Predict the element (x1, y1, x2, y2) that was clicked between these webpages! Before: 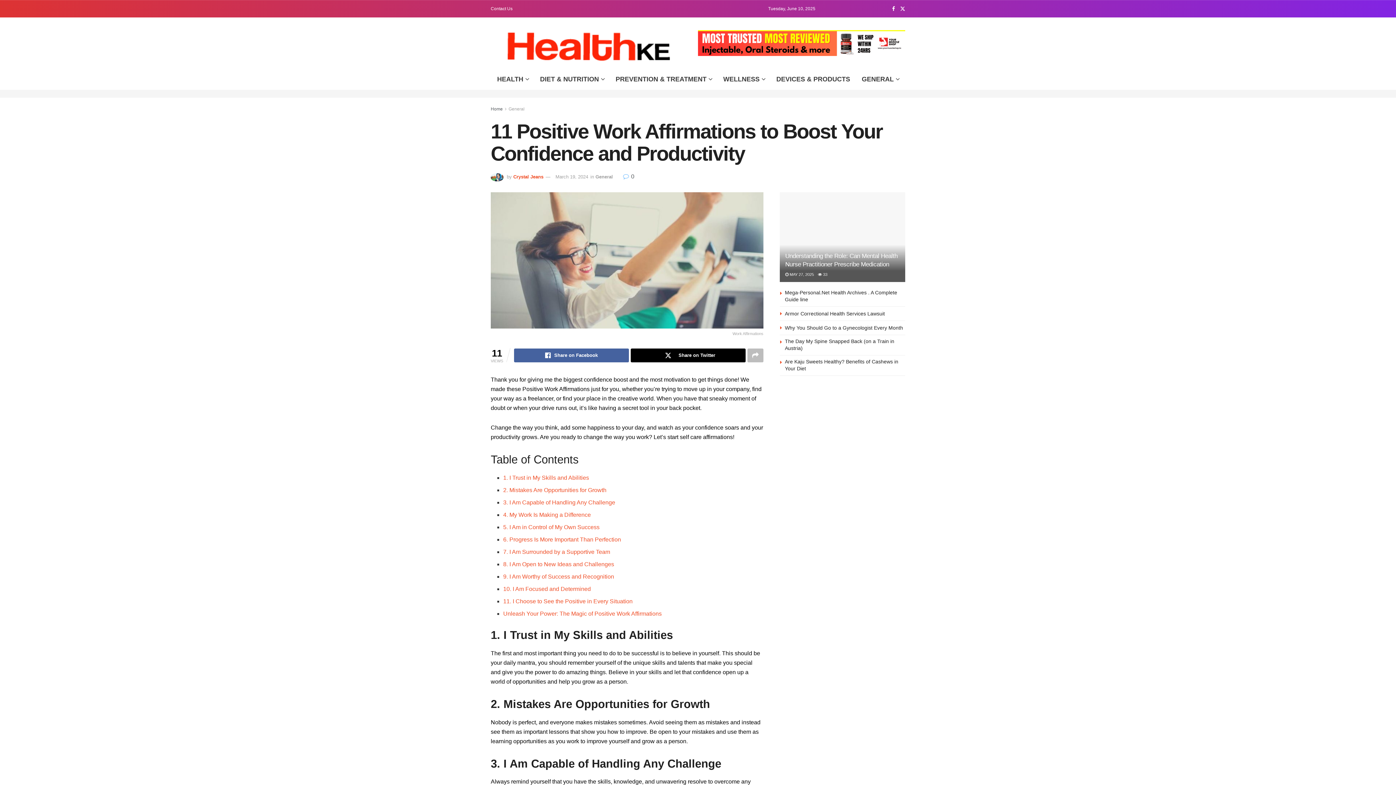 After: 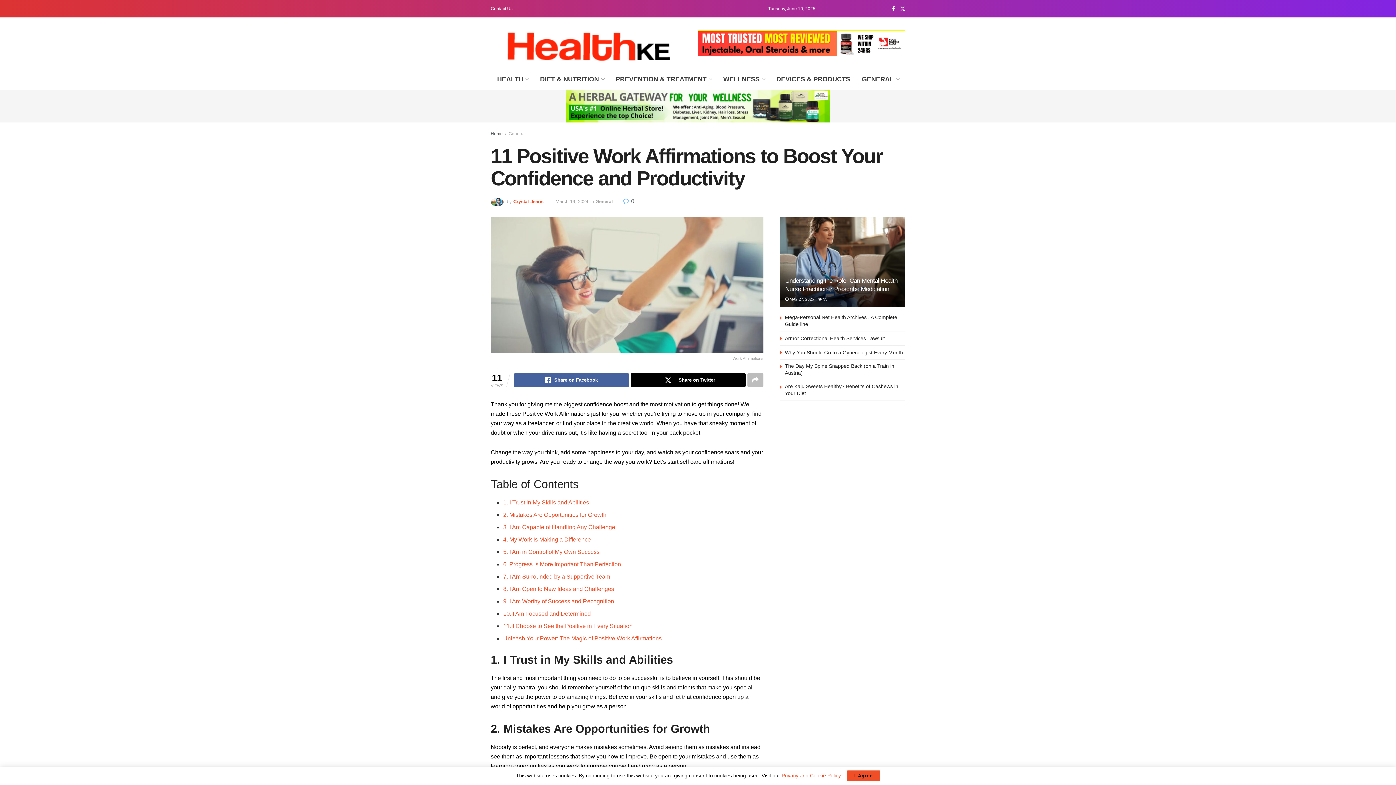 Action: bbox: (623, 173, 634, 179) label:  0